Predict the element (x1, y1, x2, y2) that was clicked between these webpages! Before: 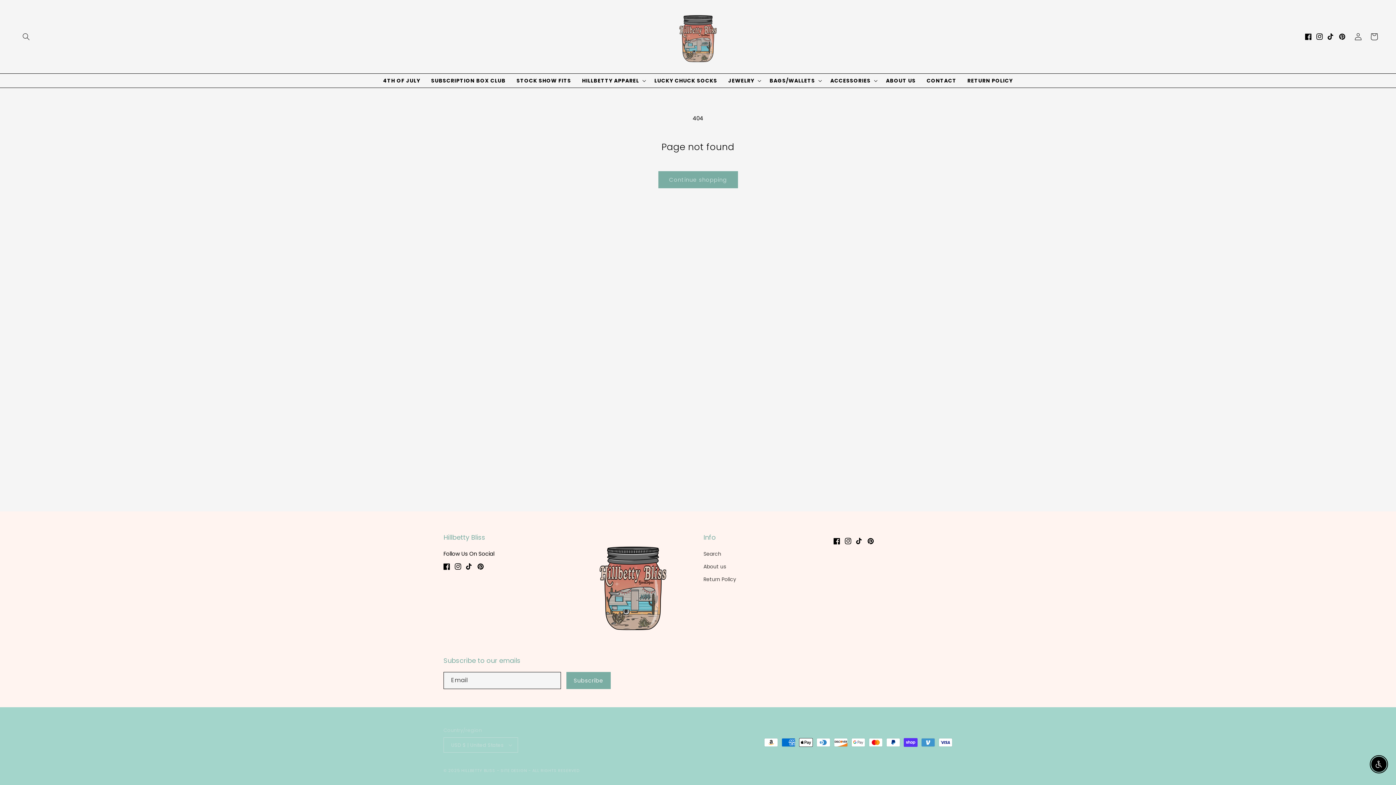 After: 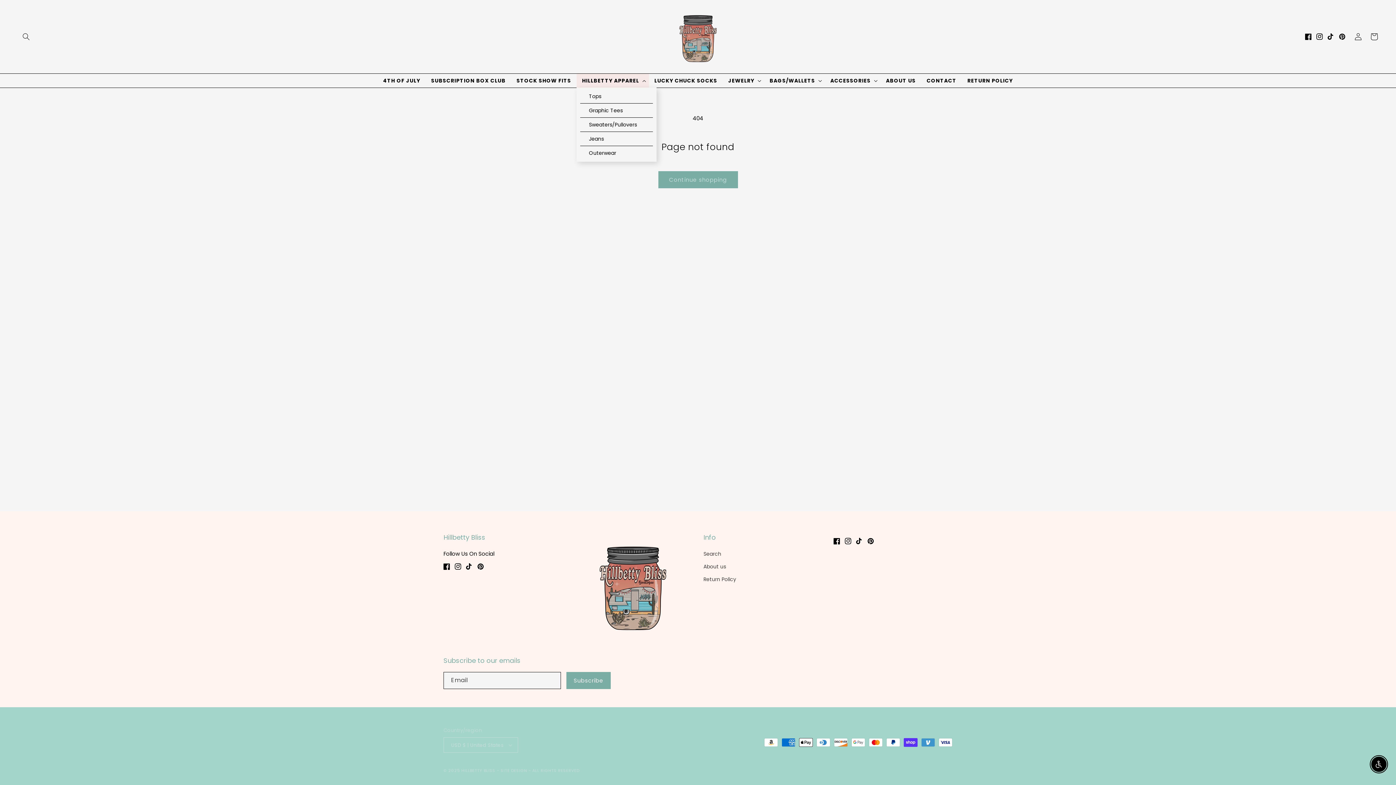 Action: bbox: (576, 73, 649, 87) label: HILLBETTY APPAREL